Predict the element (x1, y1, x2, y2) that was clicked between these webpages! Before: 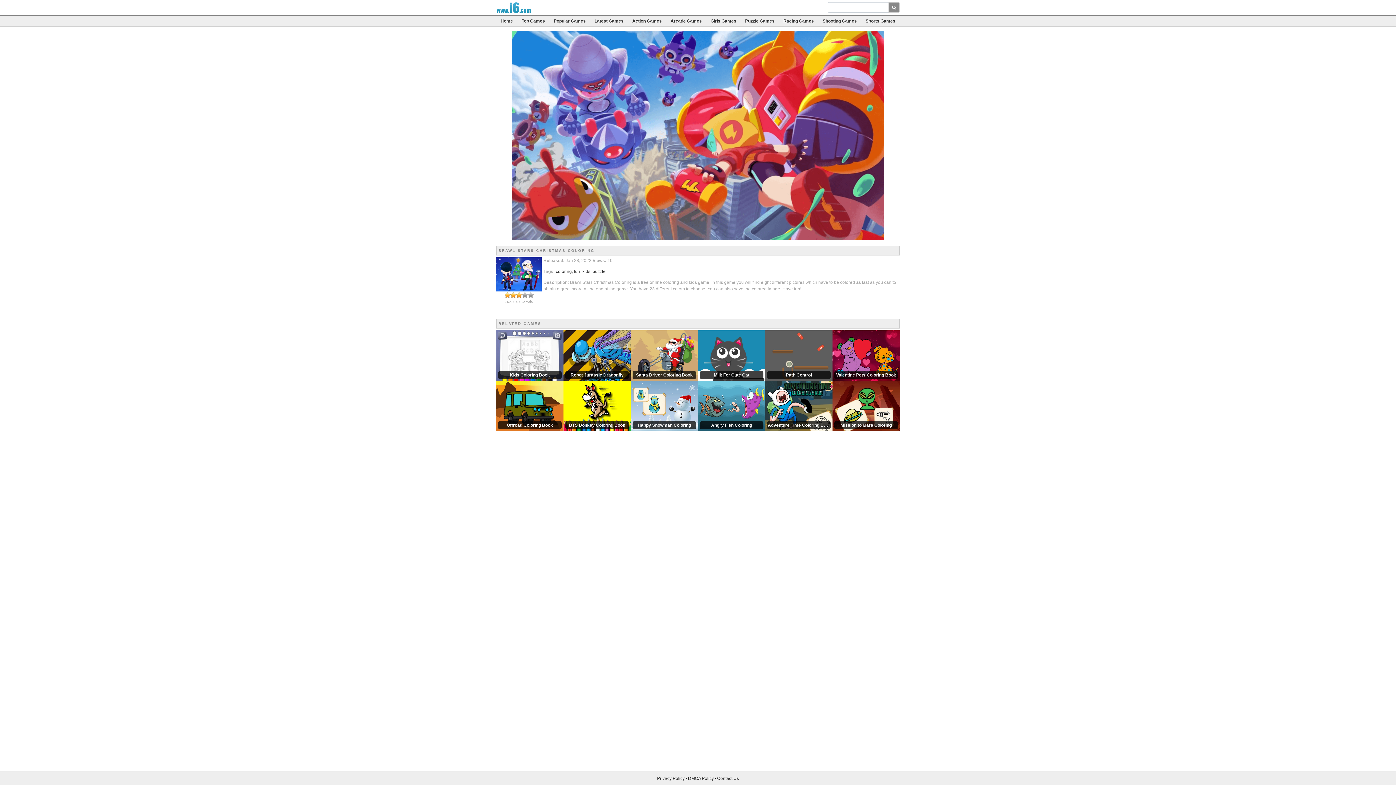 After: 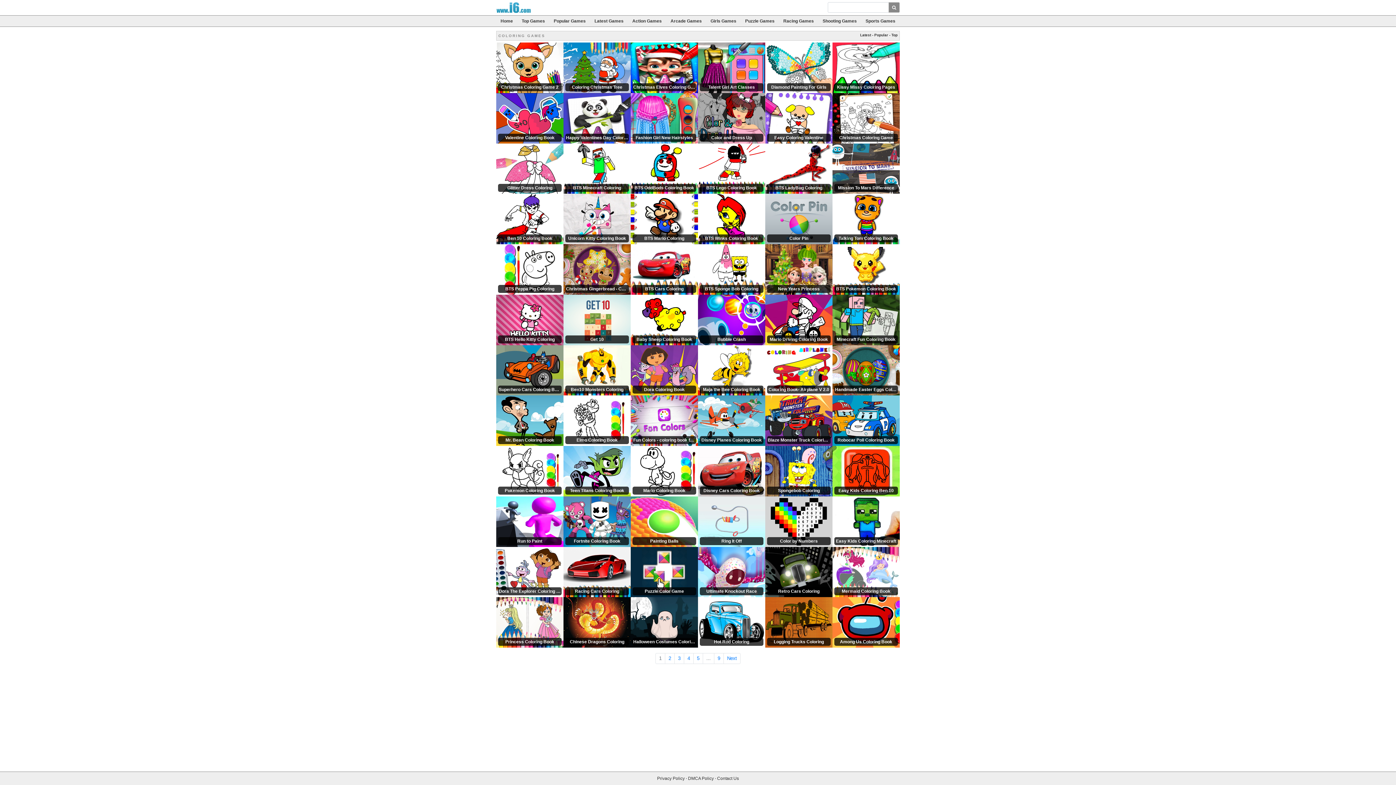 Action: label: coloring bbox: (556, 269, 572, 274)